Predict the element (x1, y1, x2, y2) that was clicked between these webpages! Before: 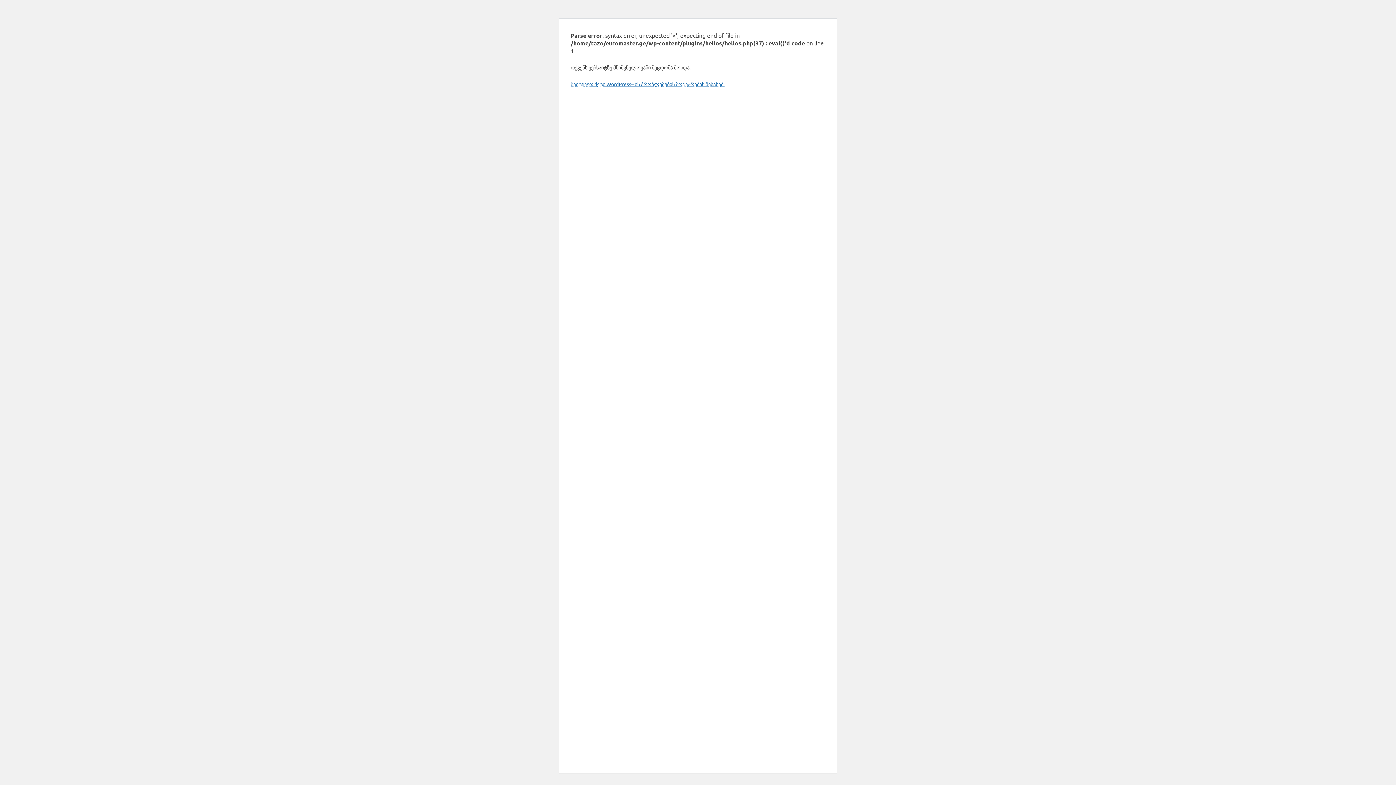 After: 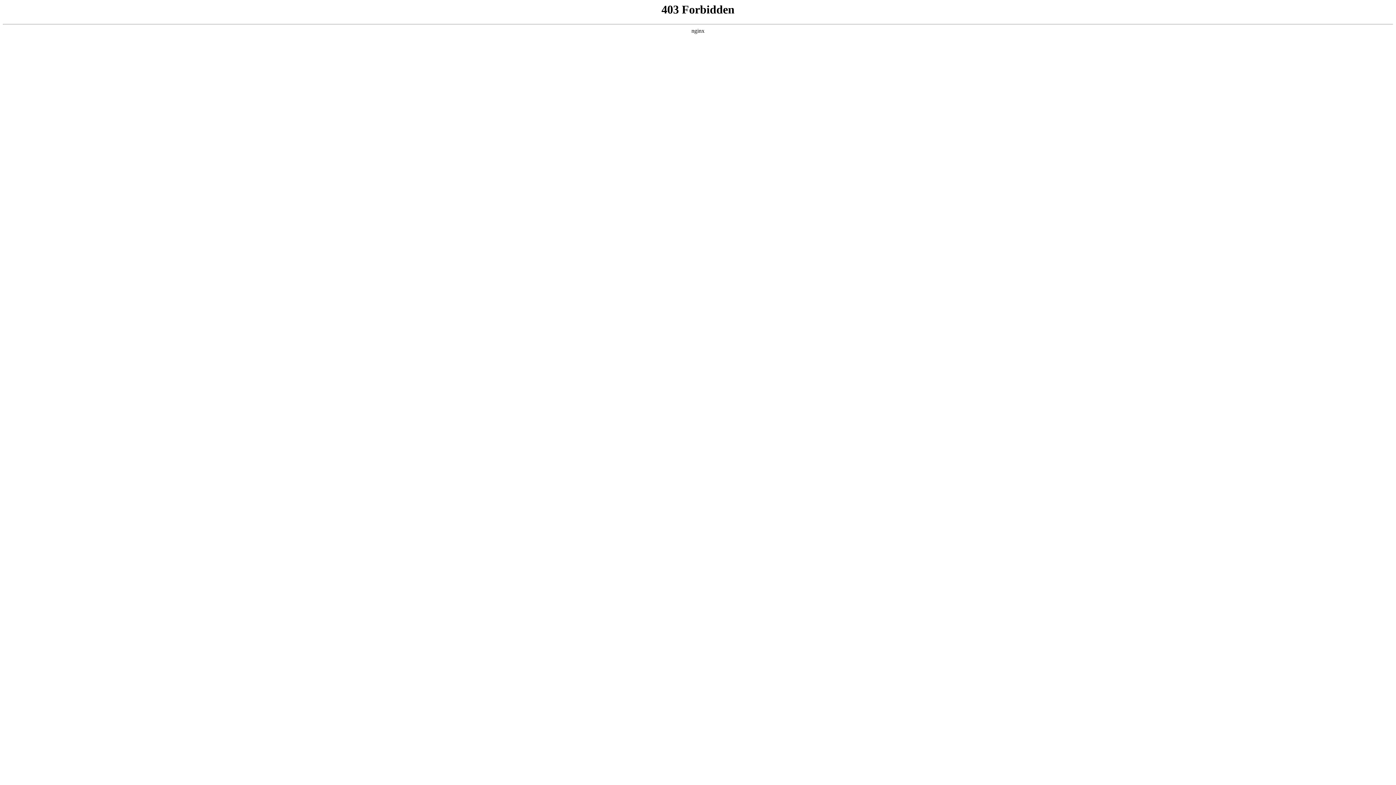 Action: label: შეიტყვეთ მეტი WordPress– ის პრობლემების მოგვარების შესახებ. bbox: (570, 80, 724, 87)